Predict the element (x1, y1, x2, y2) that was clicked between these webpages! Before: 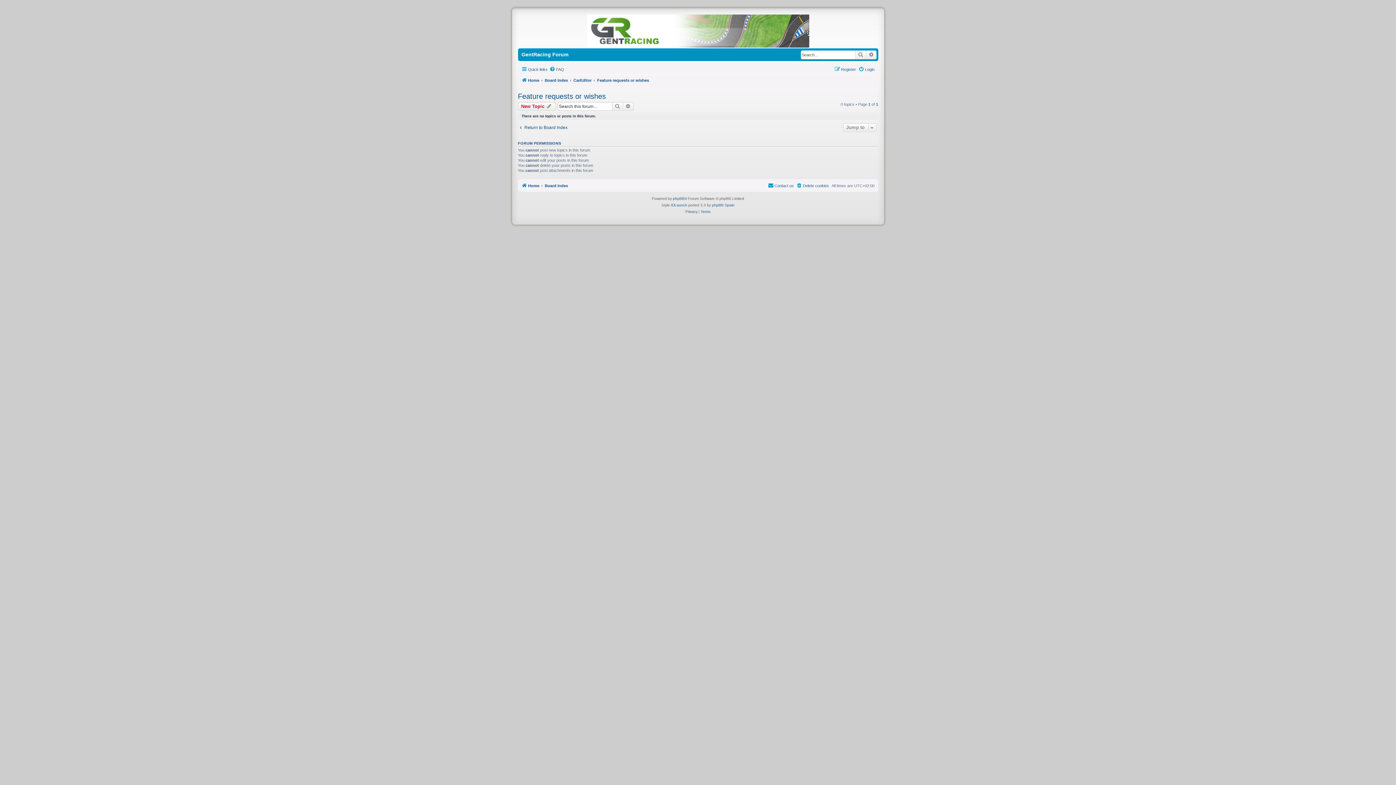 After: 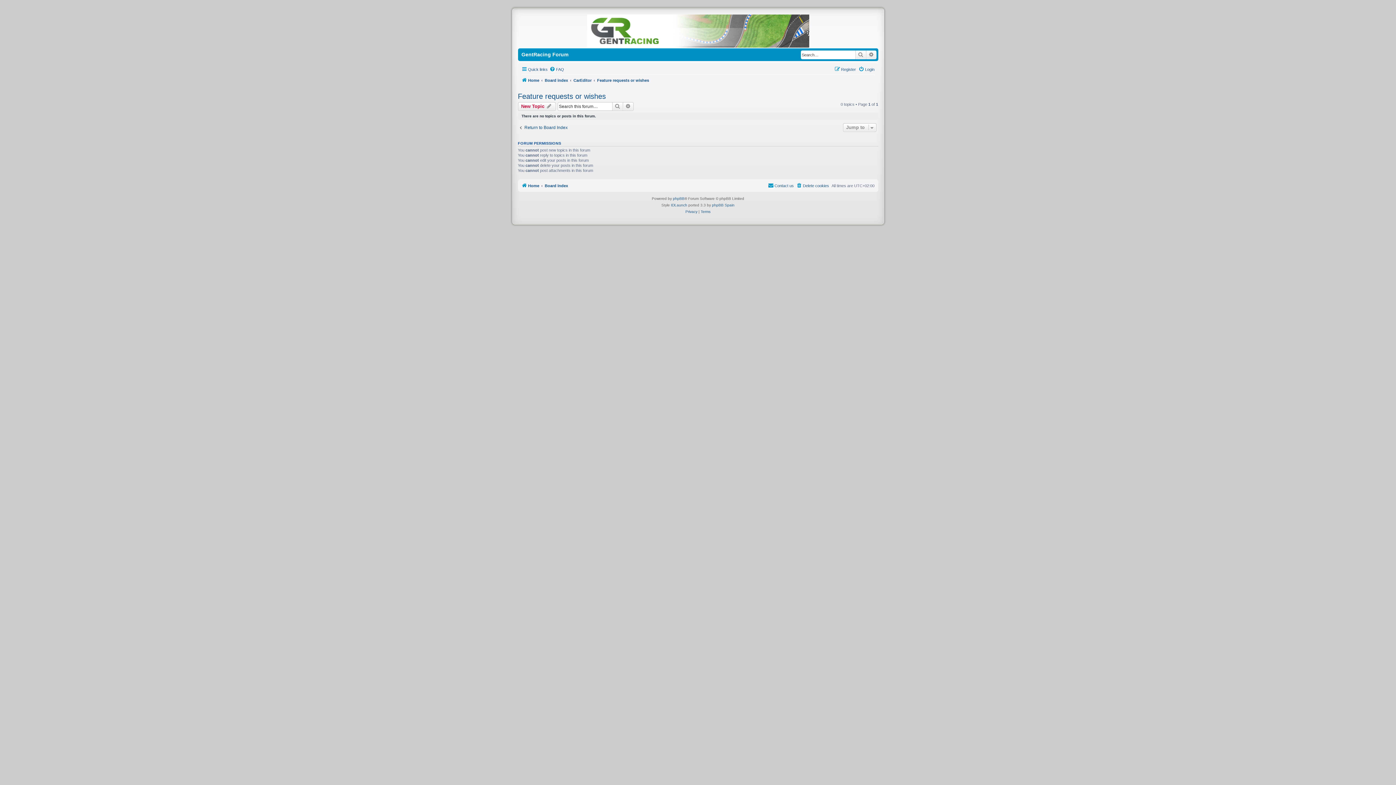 Action: bbox: (597, 76, 649, 84) label: Feature requests or wishes